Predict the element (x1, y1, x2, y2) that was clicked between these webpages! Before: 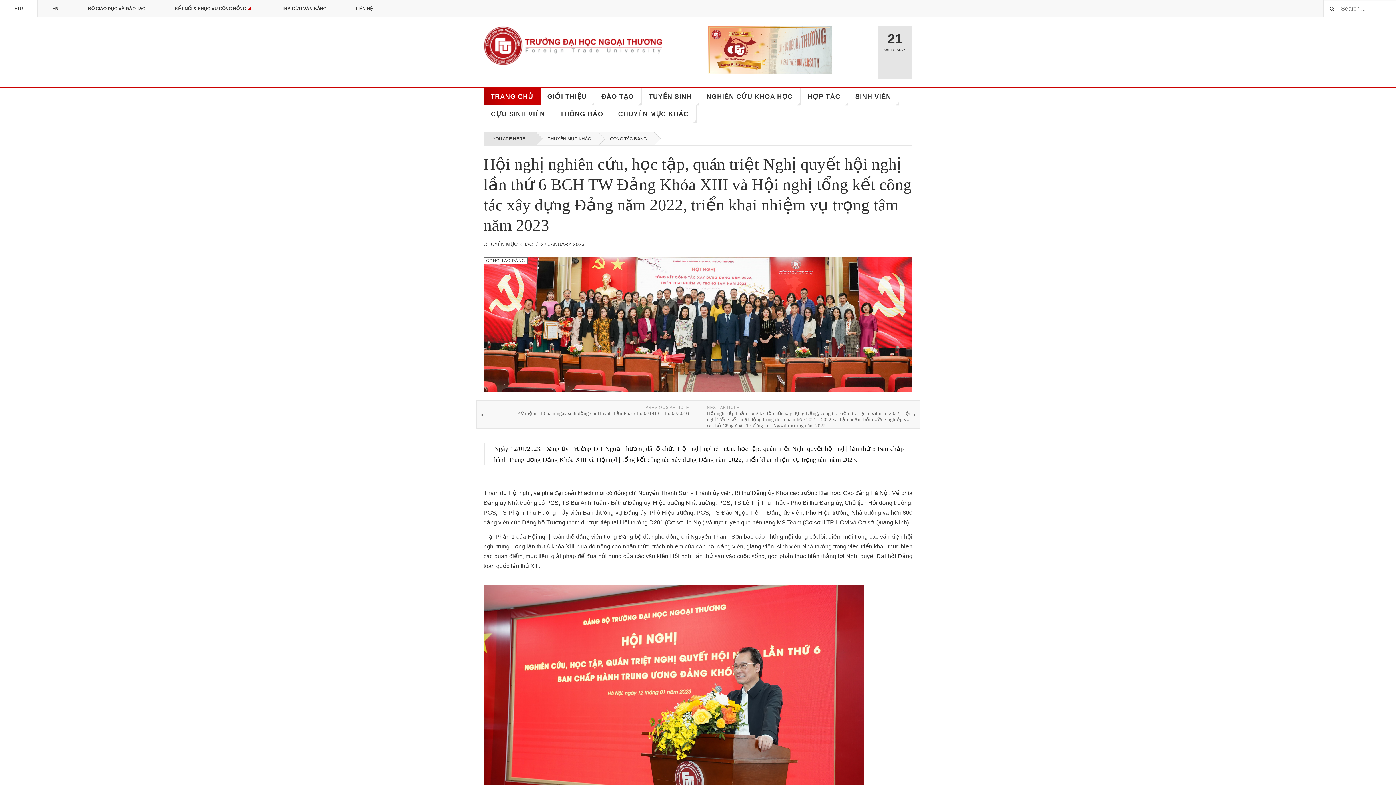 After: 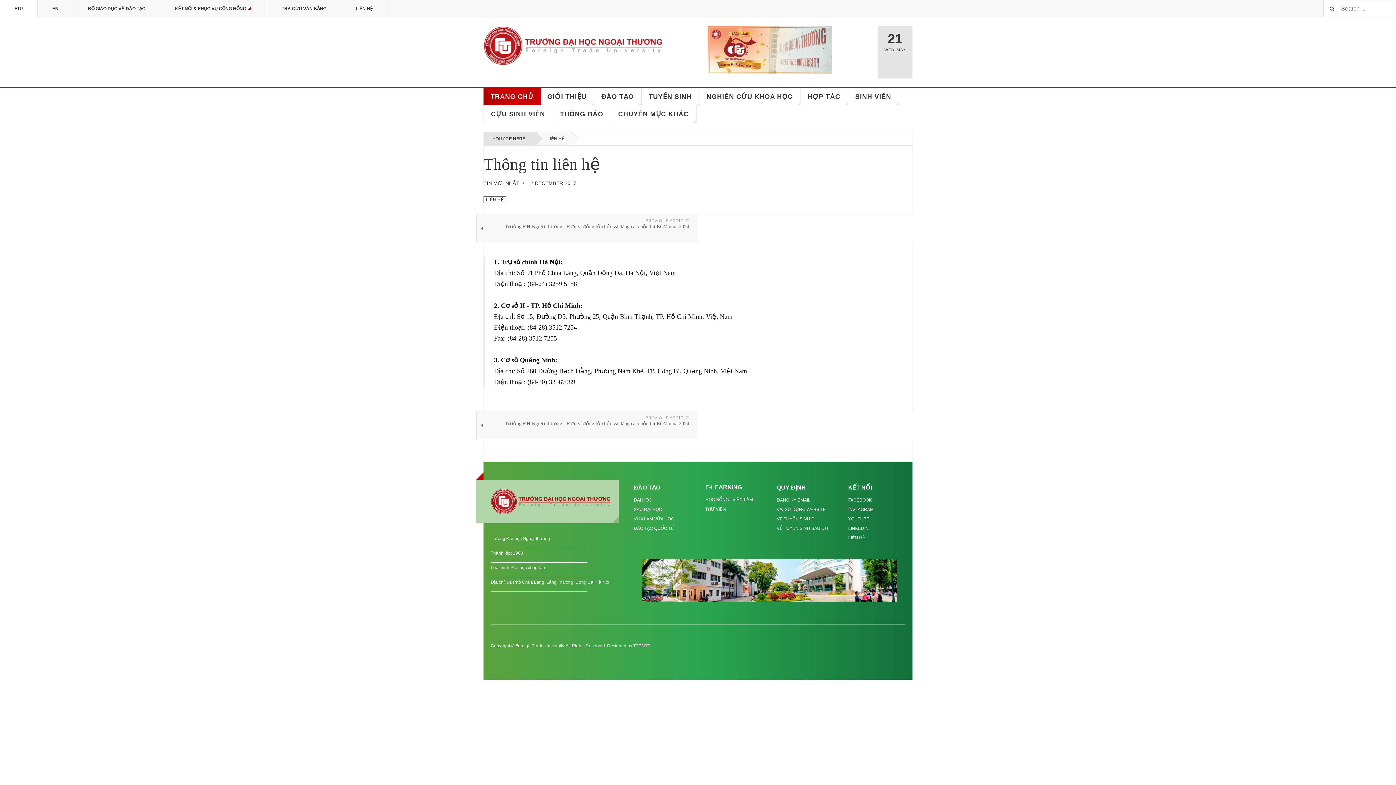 Action: bbox: (341, 0, 388, 17) label: LIÊN HỆ